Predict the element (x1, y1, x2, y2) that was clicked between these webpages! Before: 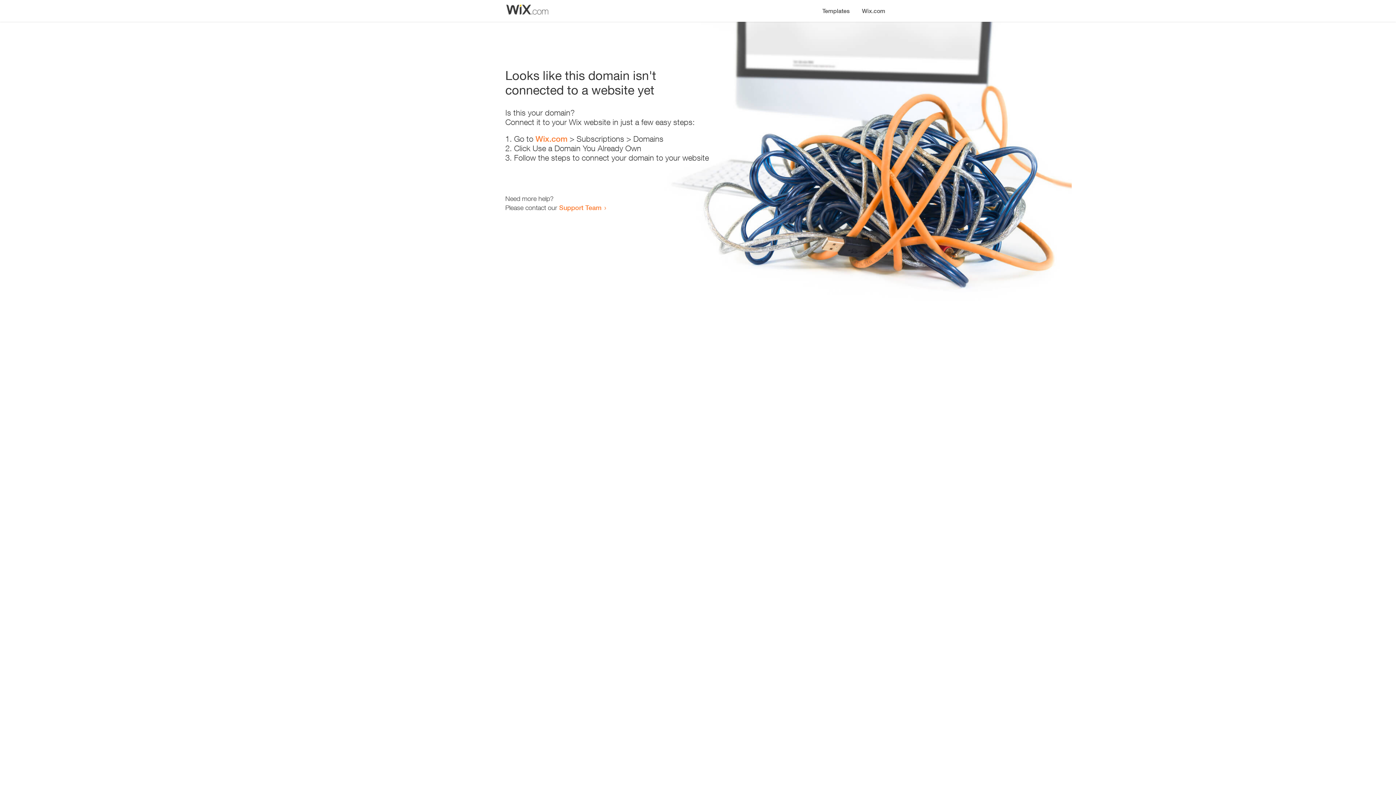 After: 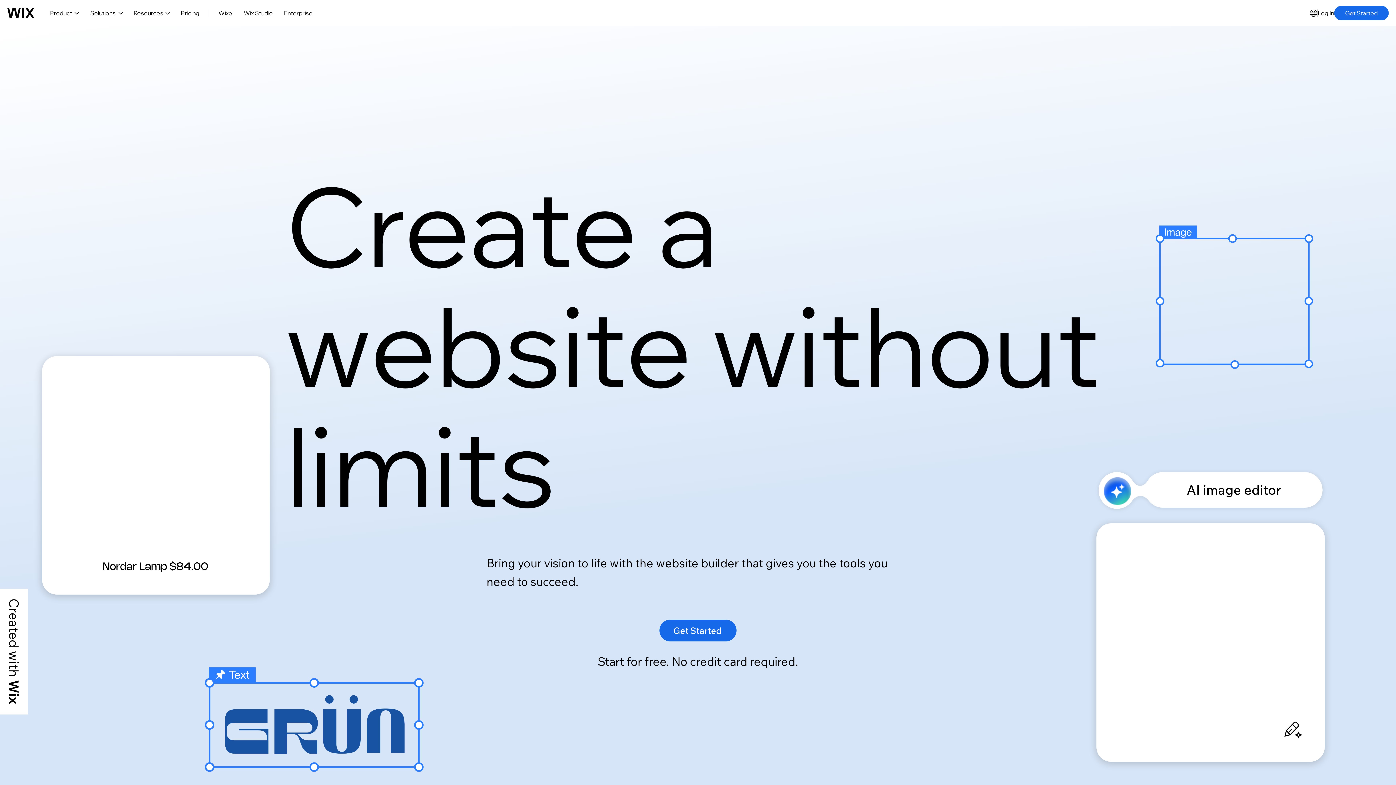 Action: bbox: (856, 0, 890, 14) label: Wix.com